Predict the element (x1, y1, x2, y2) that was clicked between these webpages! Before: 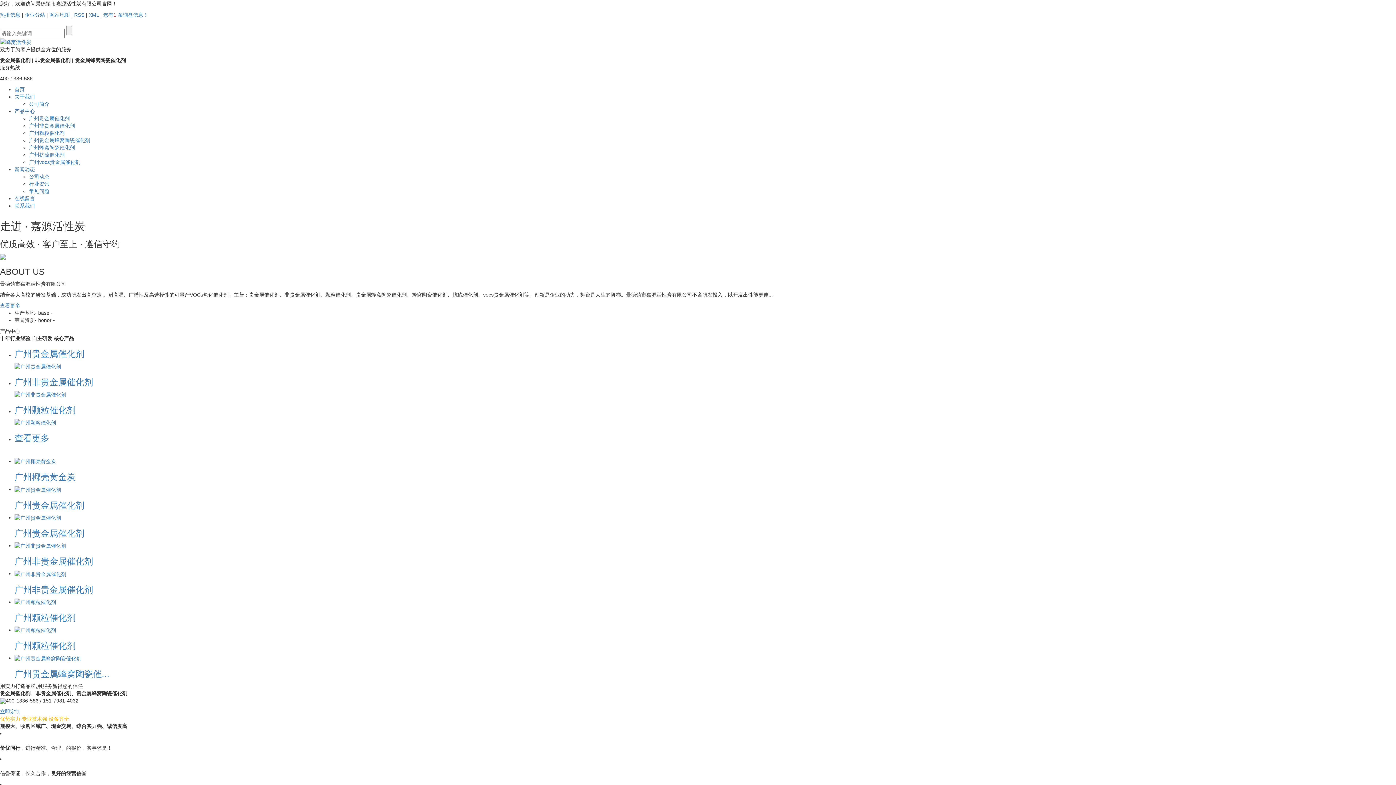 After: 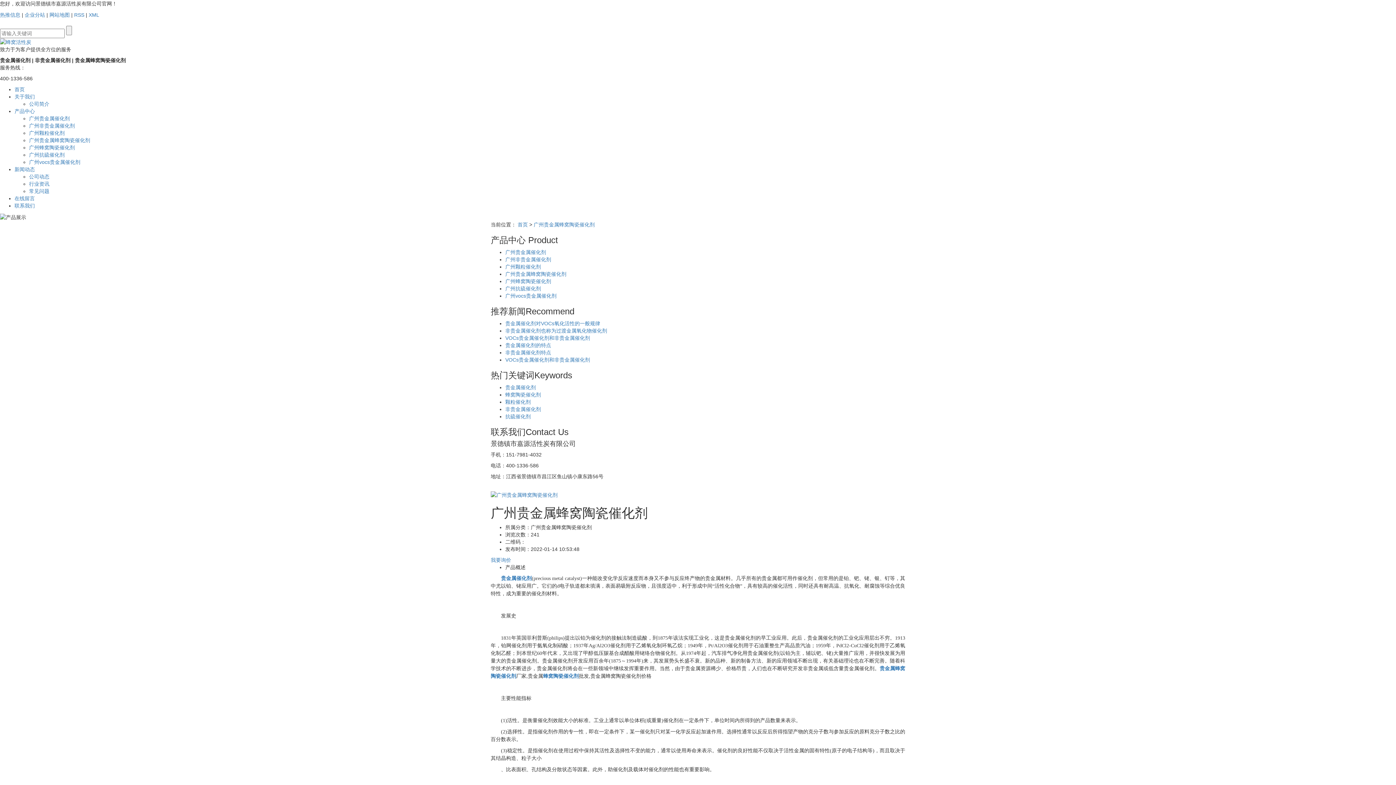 Action: bbox: (14, 654, 1396, 679) label: 广州贵金属蜂窝陶瓷催...